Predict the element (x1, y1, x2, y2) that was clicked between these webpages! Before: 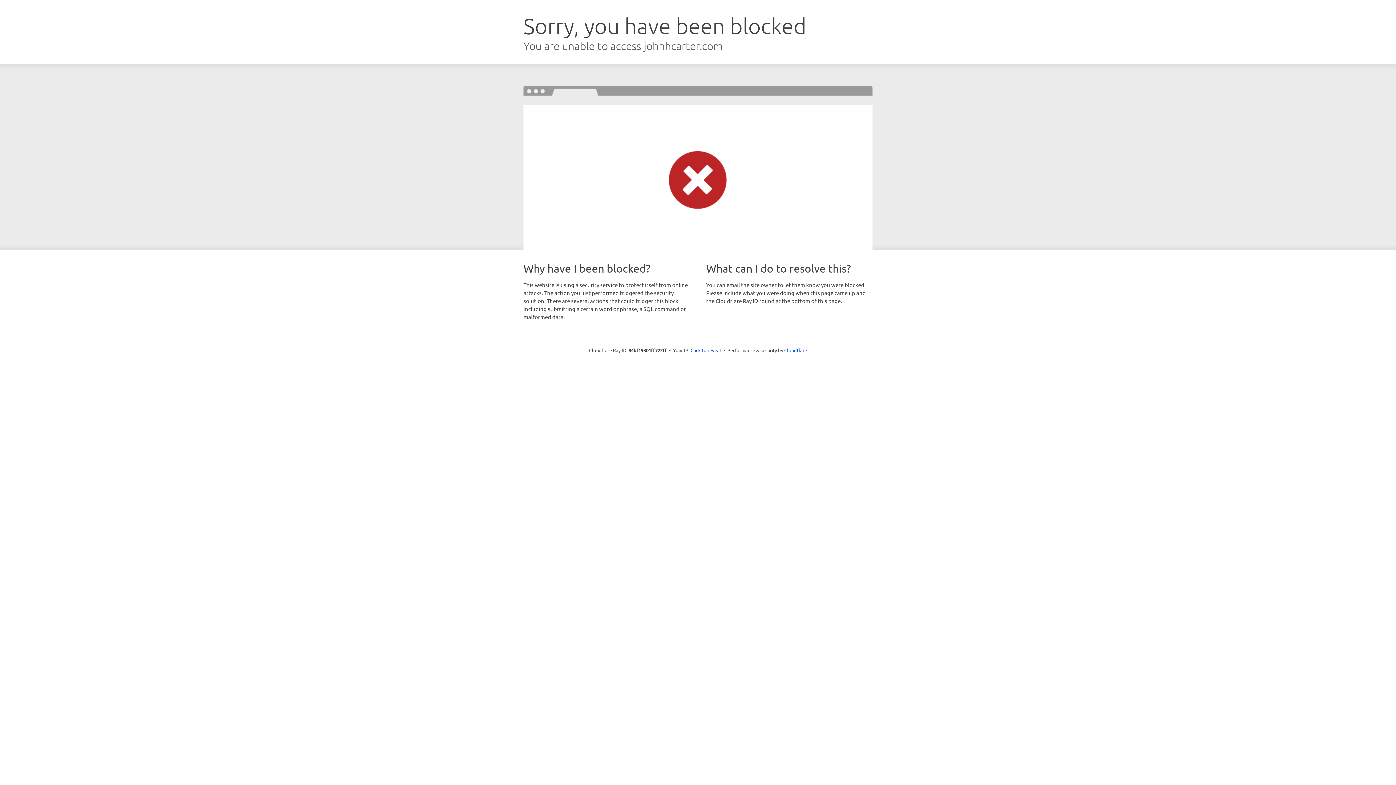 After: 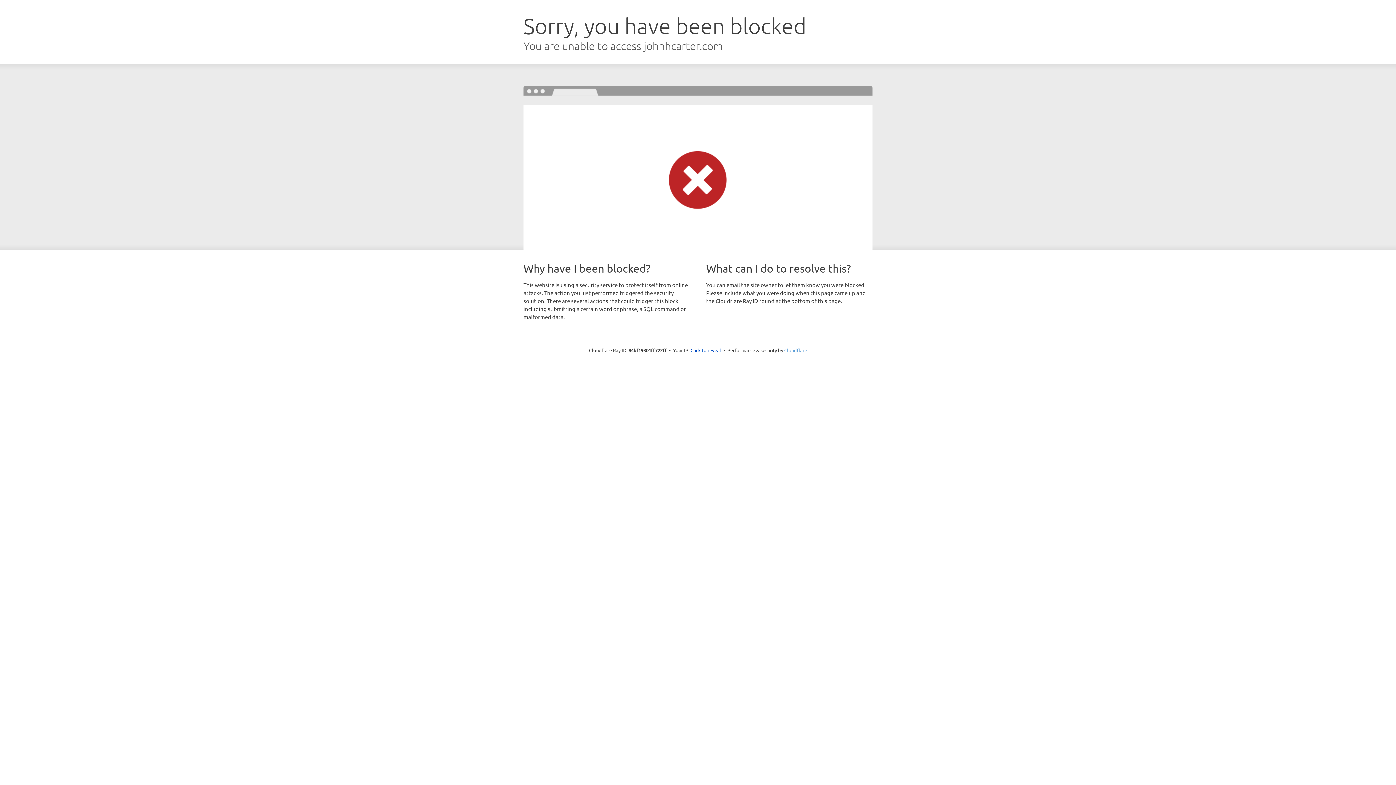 Action: bbox: (784, 347, 807, 353) label: Cloudflare